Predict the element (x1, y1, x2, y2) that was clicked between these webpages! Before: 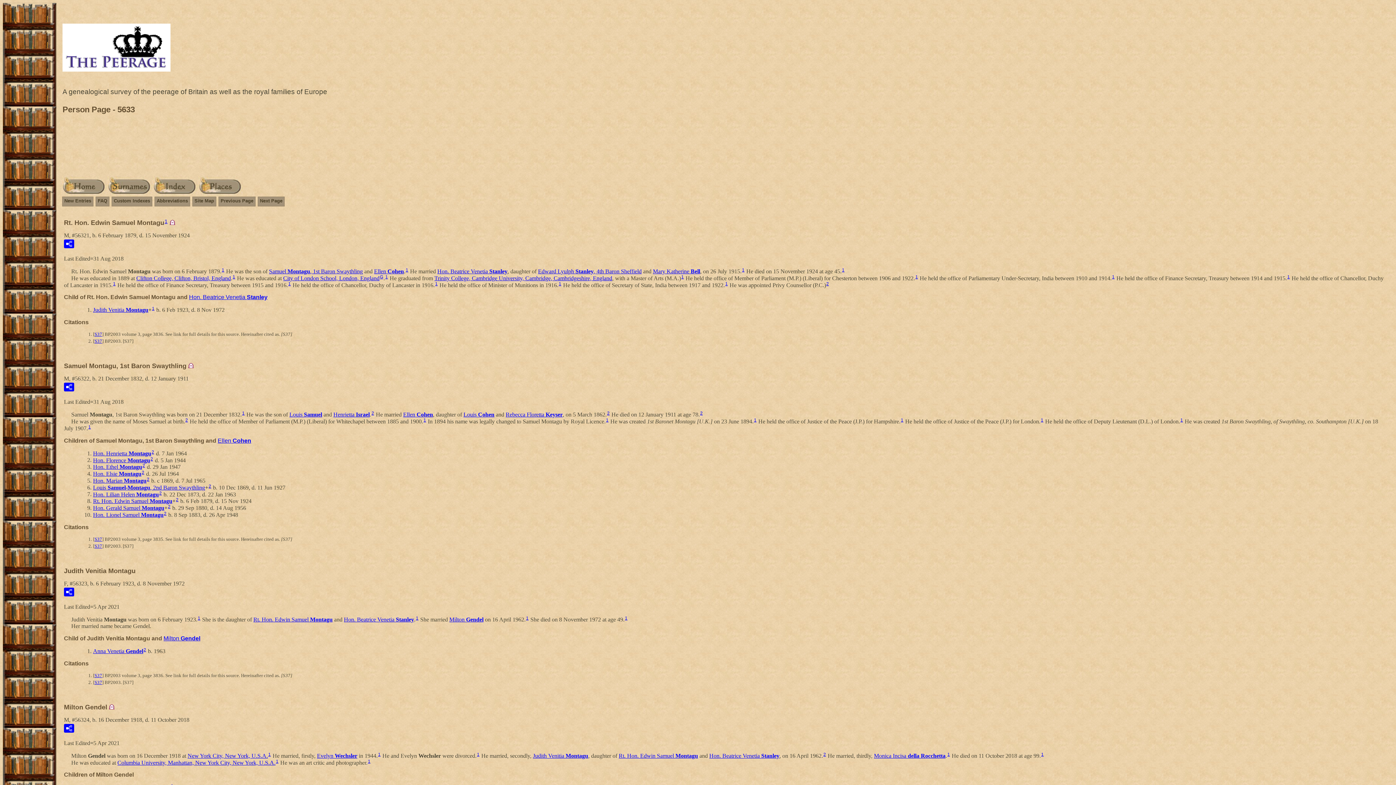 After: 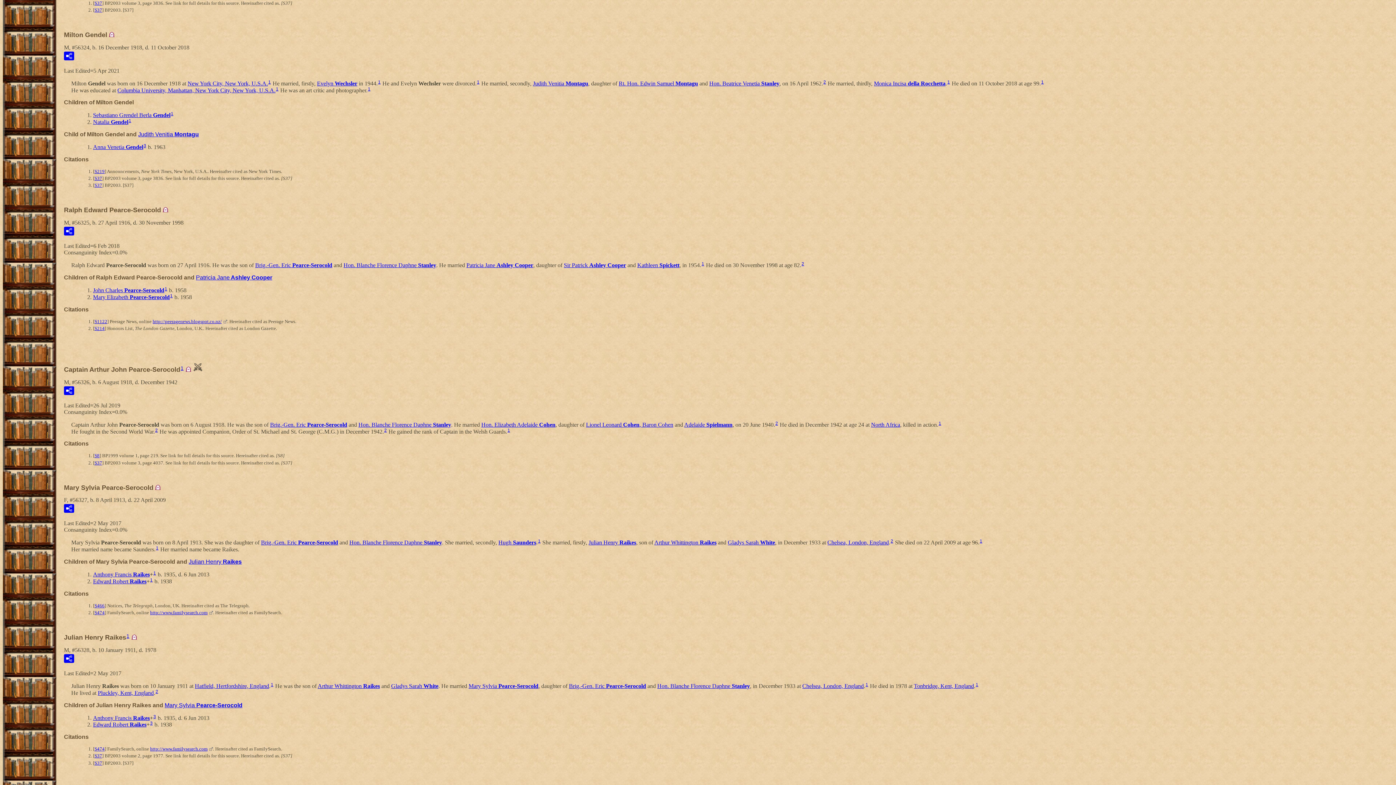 Action: label: 1 bbox: (625, 615, 627, 621)